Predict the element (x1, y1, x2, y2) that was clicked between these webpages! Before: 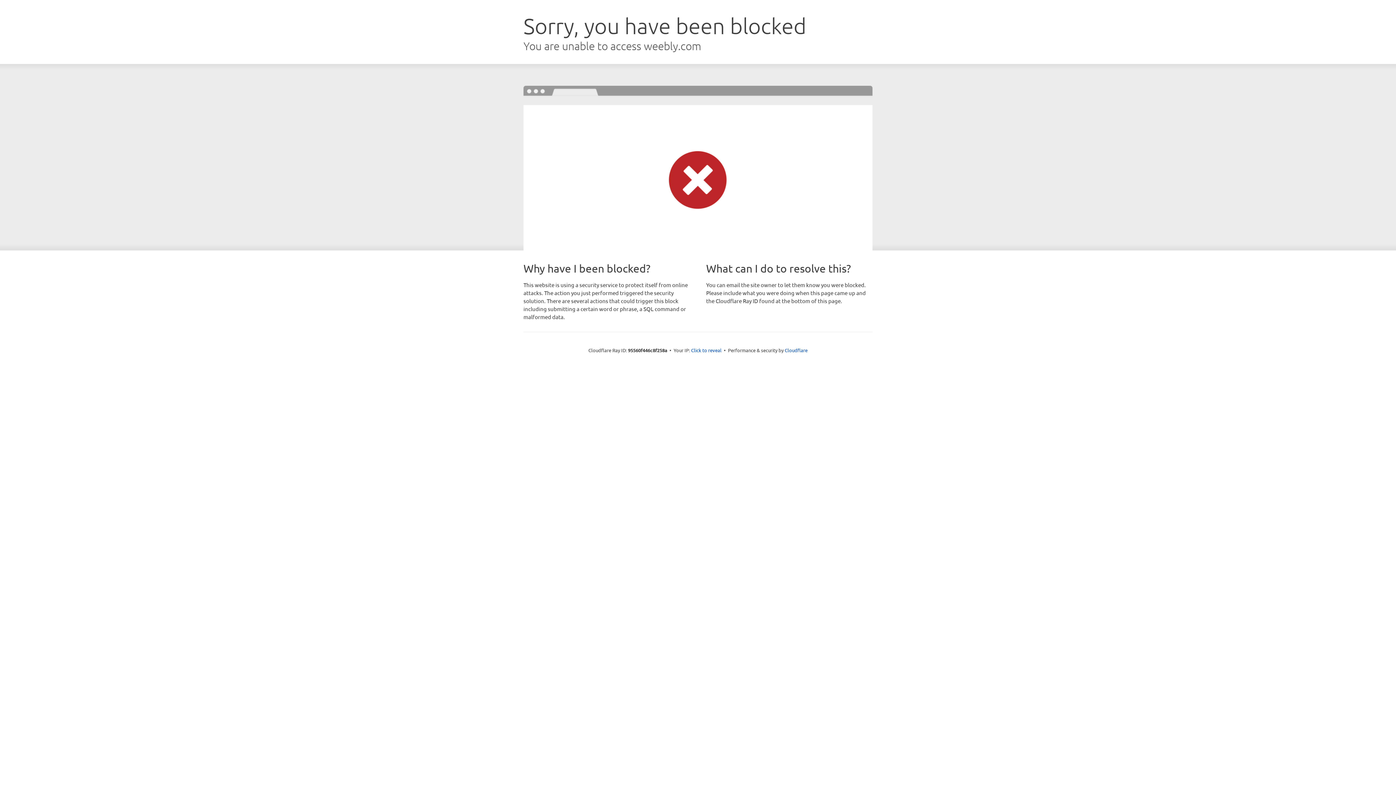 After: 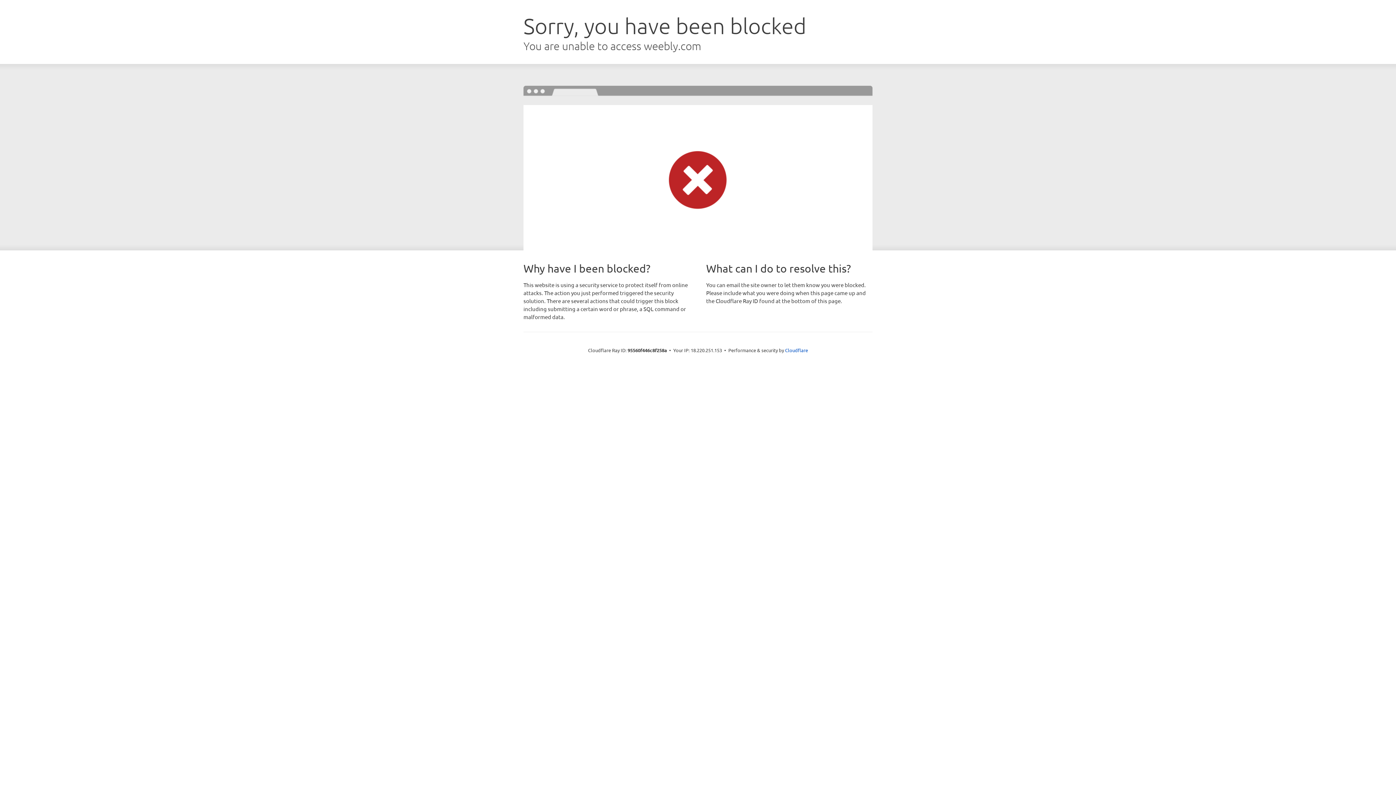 Action: label: Click to reveal bbox: (691, 346, 721, 353)